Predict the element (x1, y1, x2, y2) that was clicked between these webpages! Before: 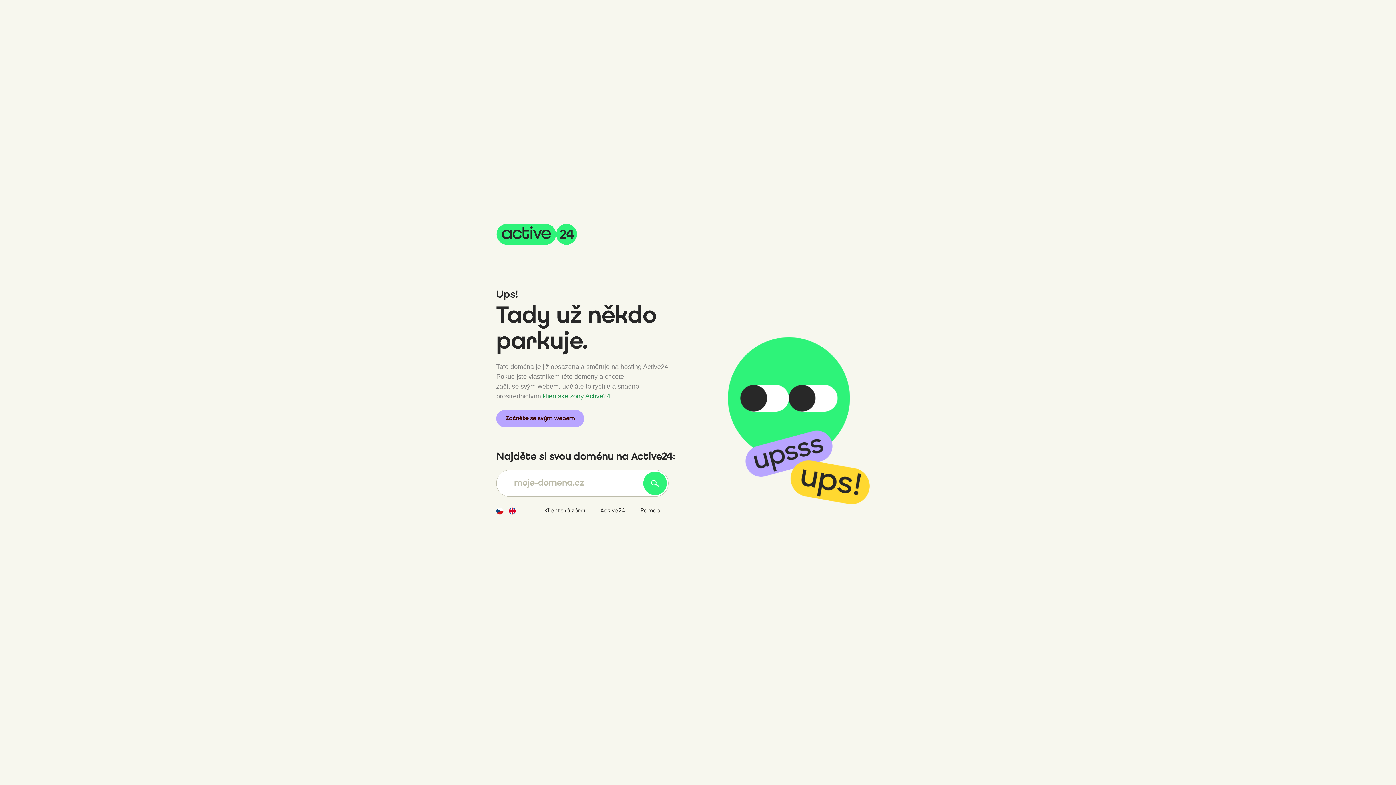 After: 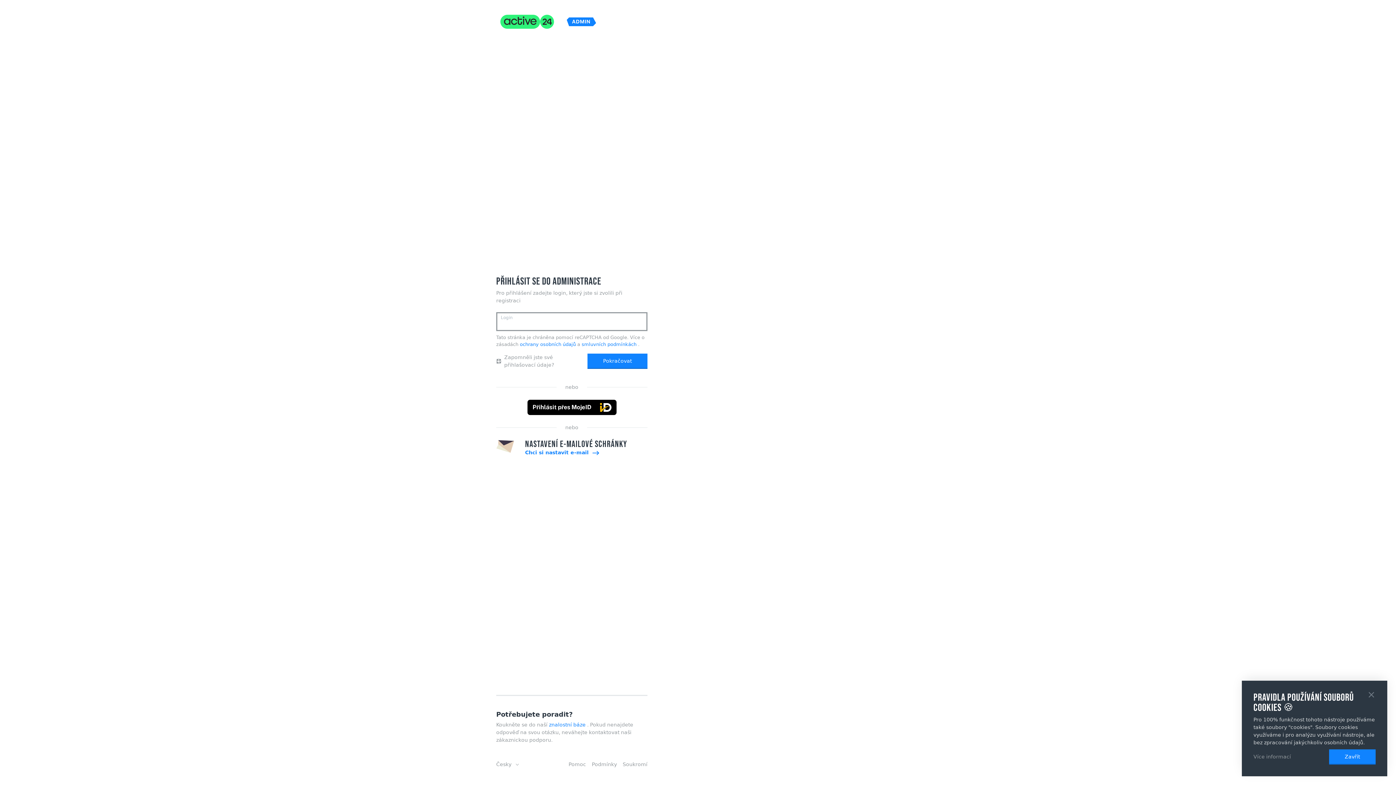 Action: label: Klientská zóna bbox: (544, 508, 585, 514)